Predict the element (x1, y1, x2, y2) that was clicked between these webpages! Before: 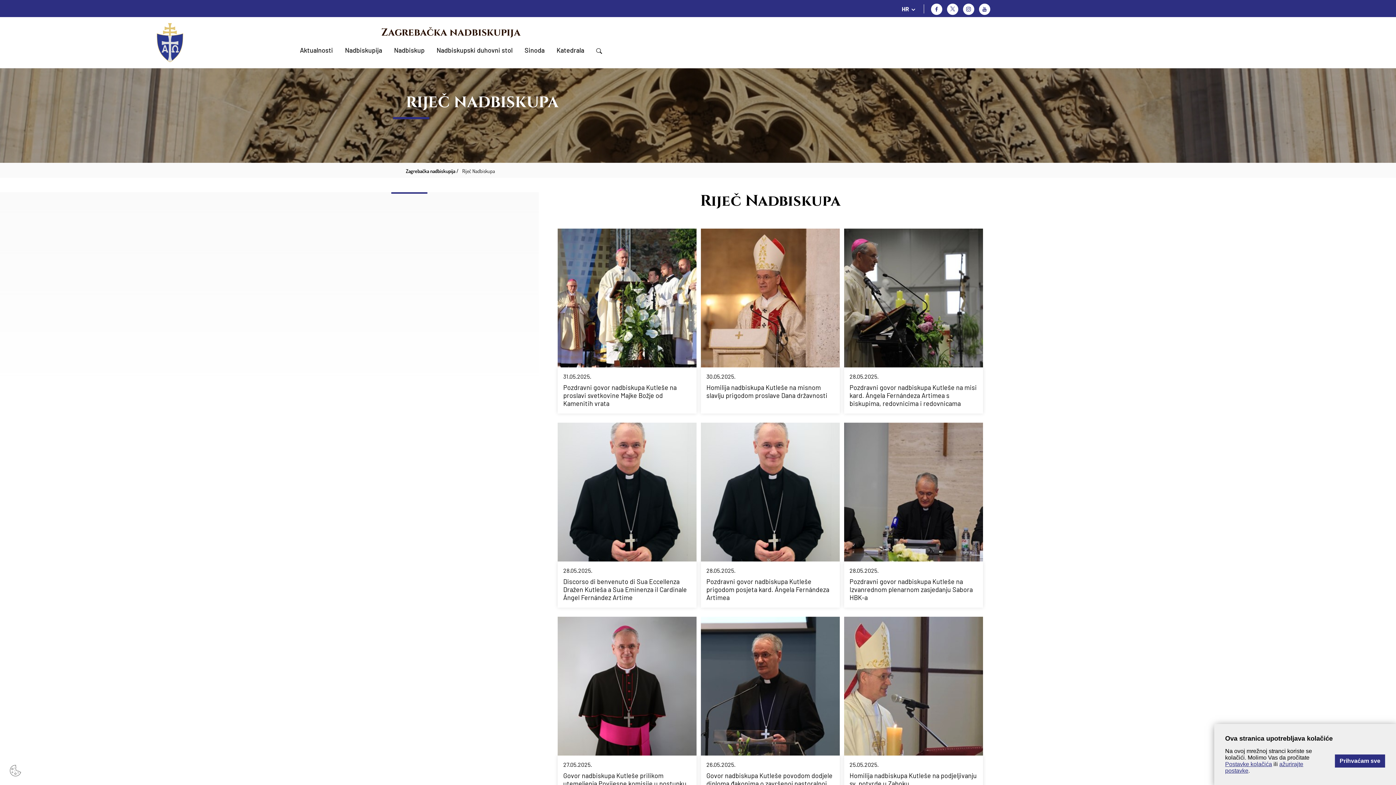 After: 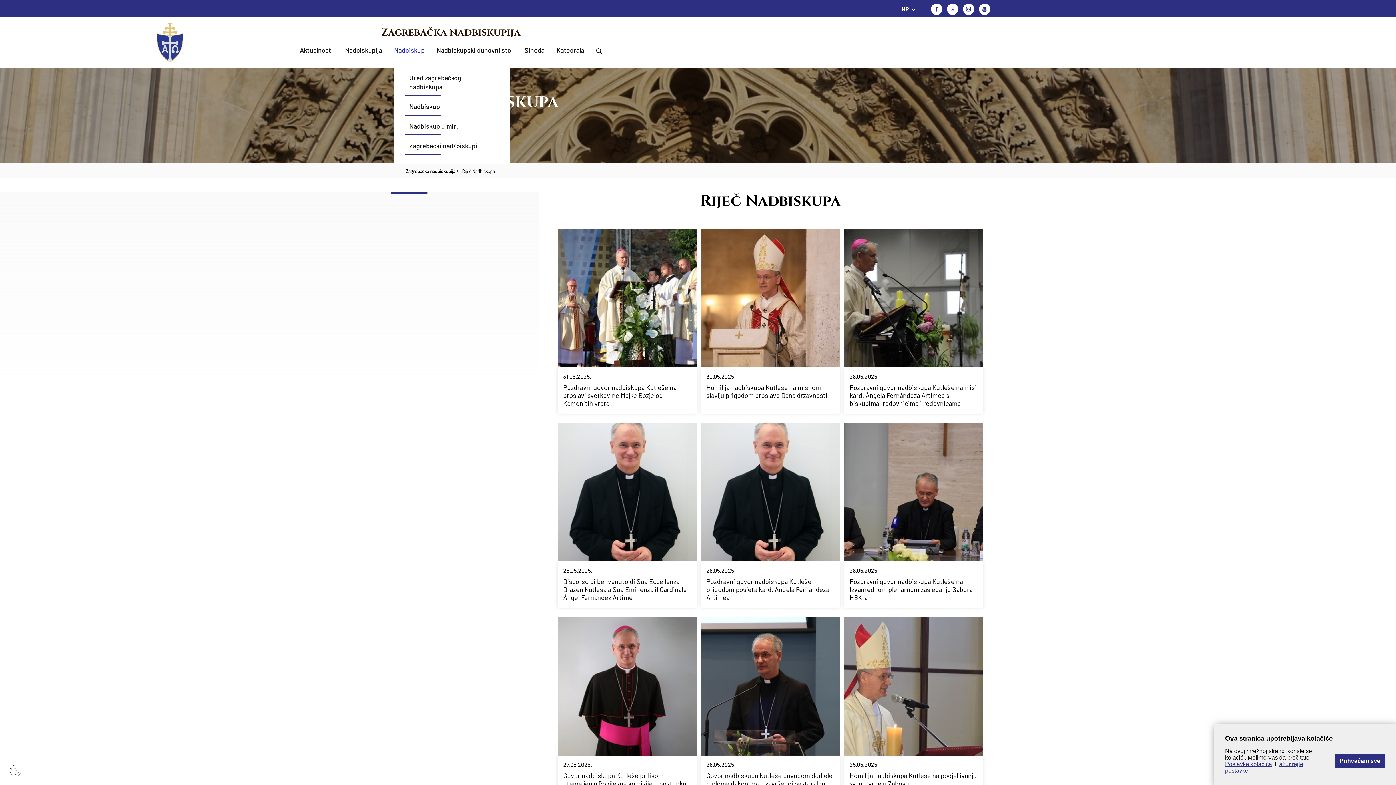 Action: label: Nadbiskup bbox: (394, 42, 424, 58)